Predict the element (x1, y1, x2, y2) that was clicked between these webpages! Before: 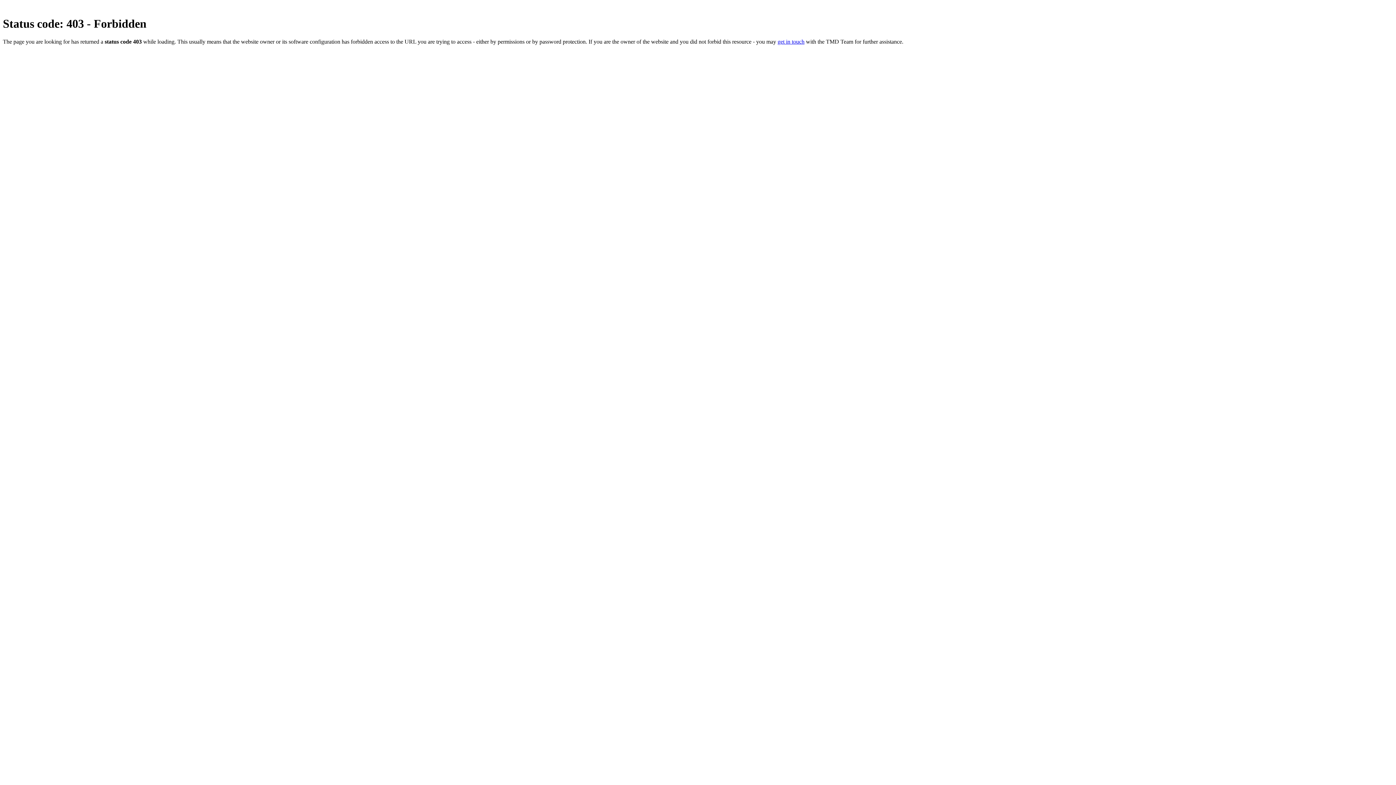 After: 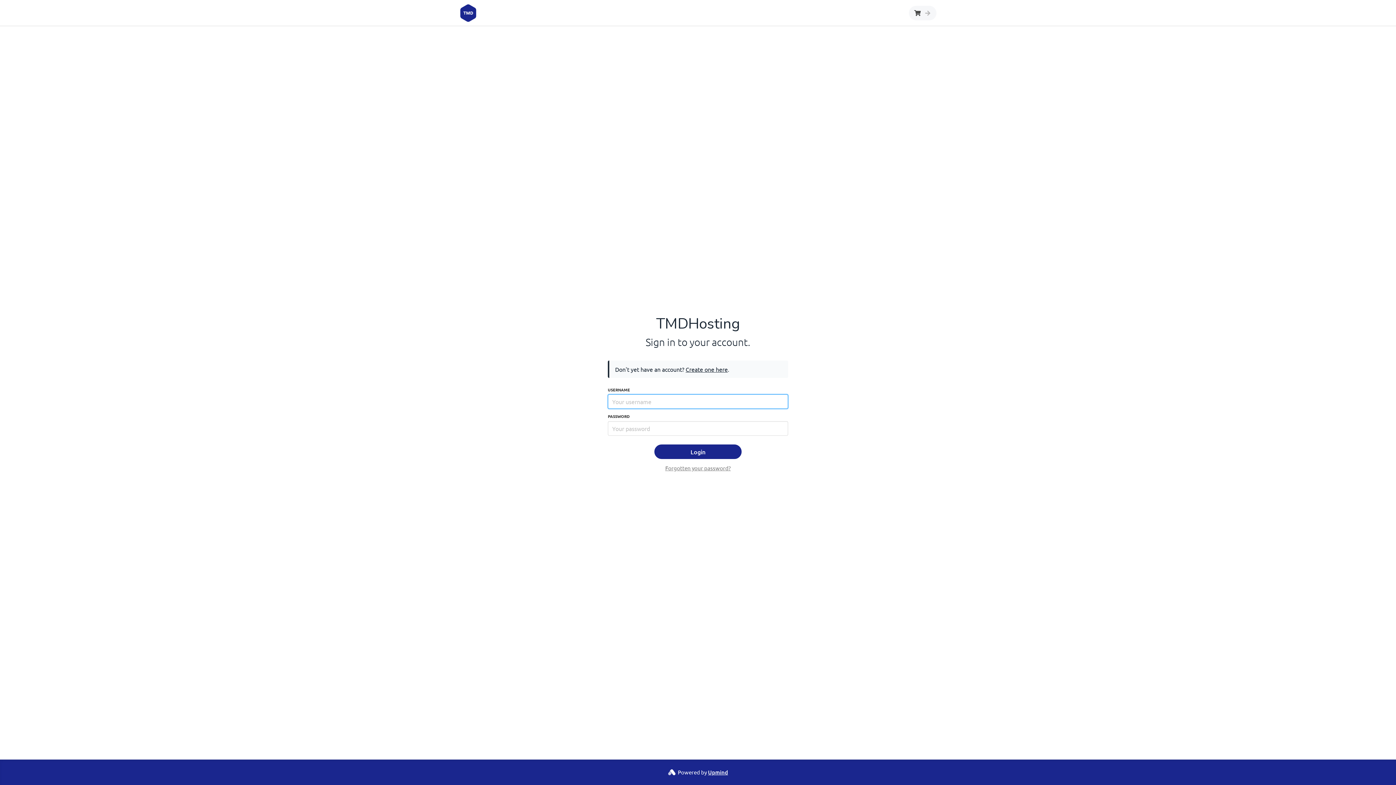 Action: bbox: (777, 38, 804, 44) label: get in touch